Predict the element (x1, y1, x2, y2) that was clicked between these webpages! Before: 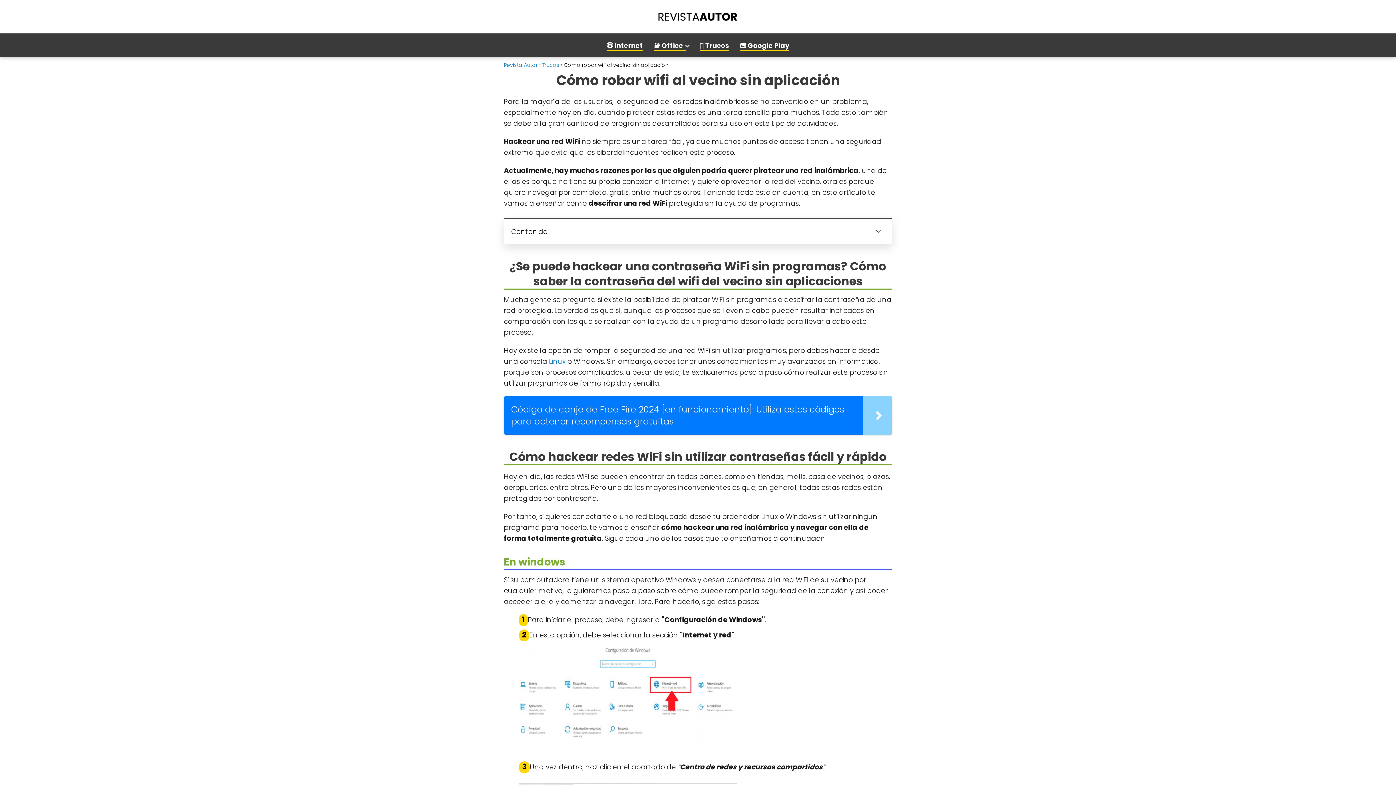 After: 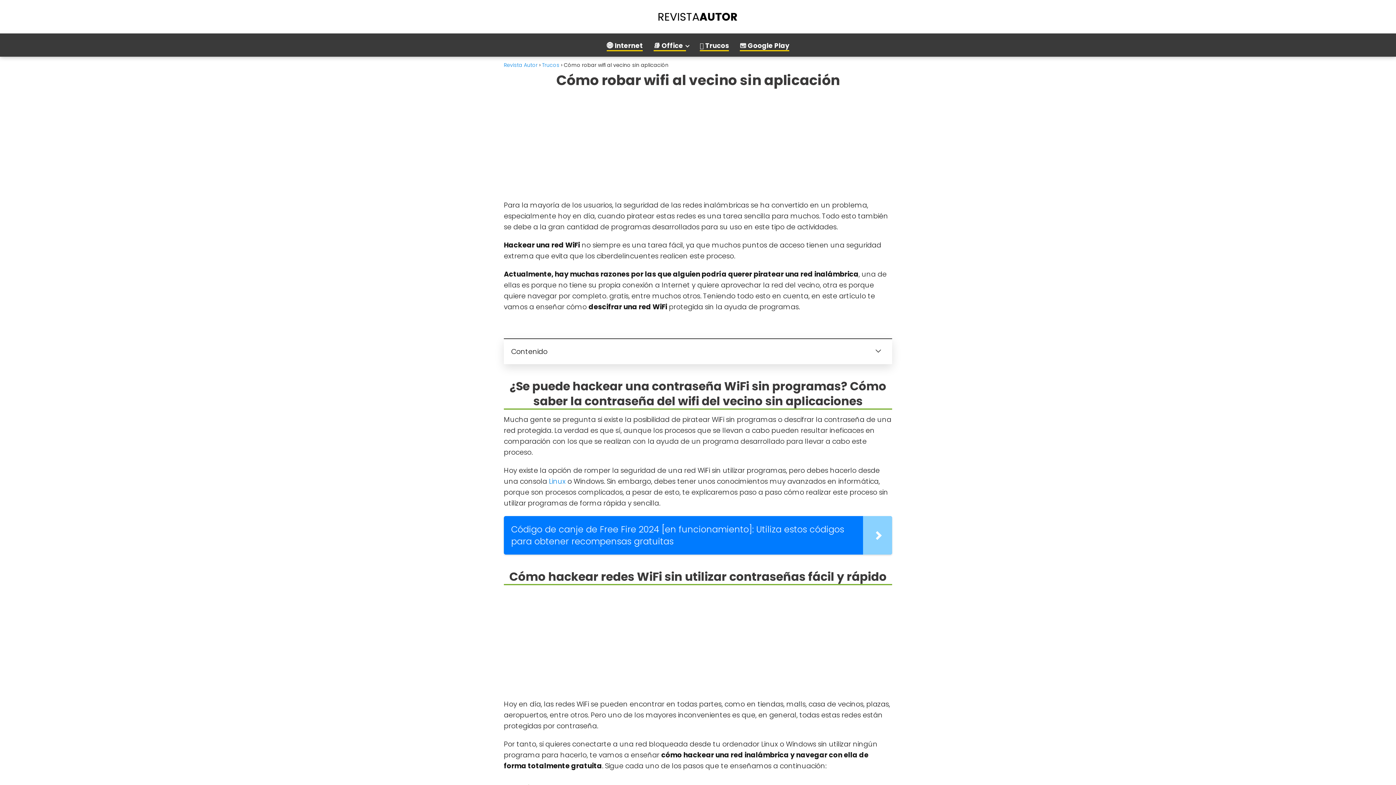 Action: label: Linux bbox: (549, 356, 565, 366)